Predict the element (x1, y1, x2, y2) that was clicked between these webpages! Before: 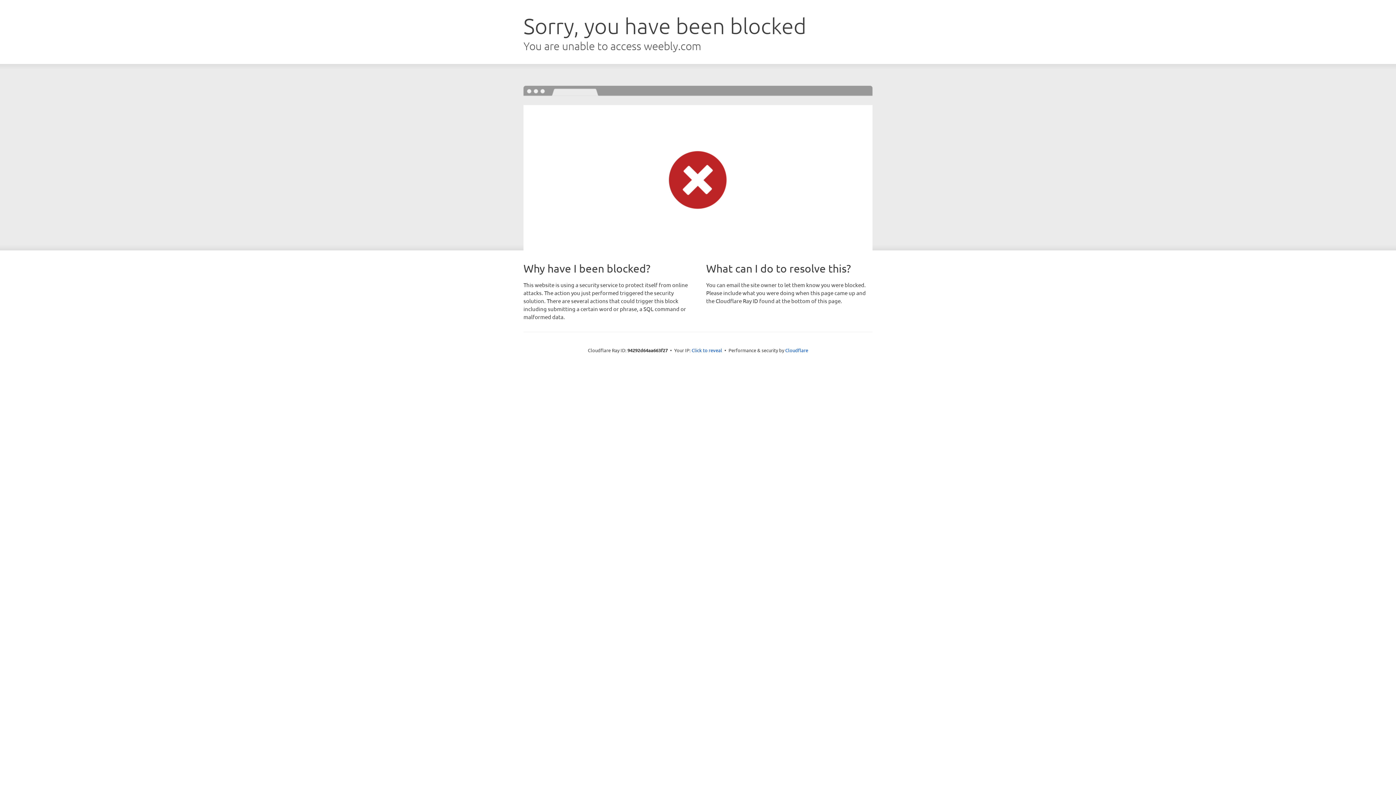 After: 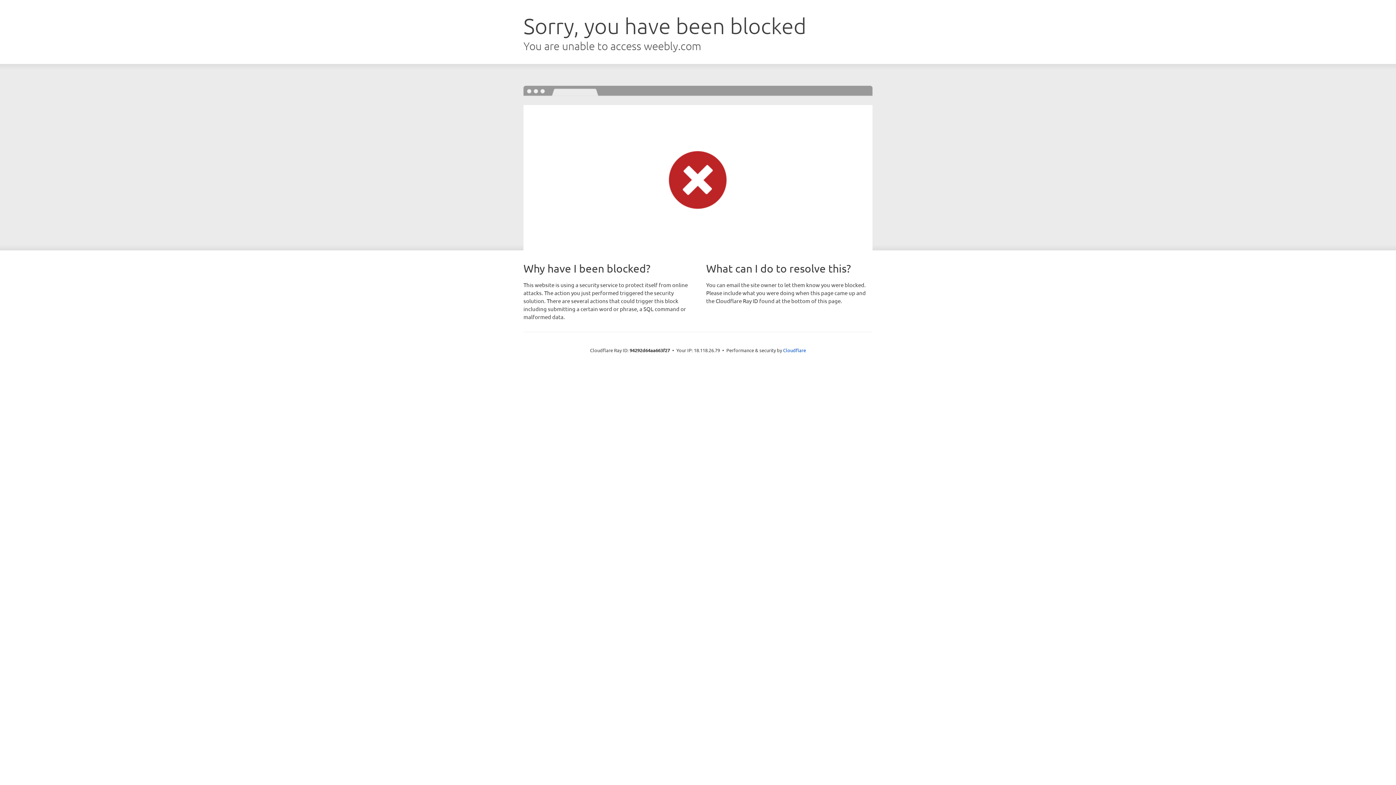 Action: bbox: (691, 346, 722, 353) label: Click to reveal